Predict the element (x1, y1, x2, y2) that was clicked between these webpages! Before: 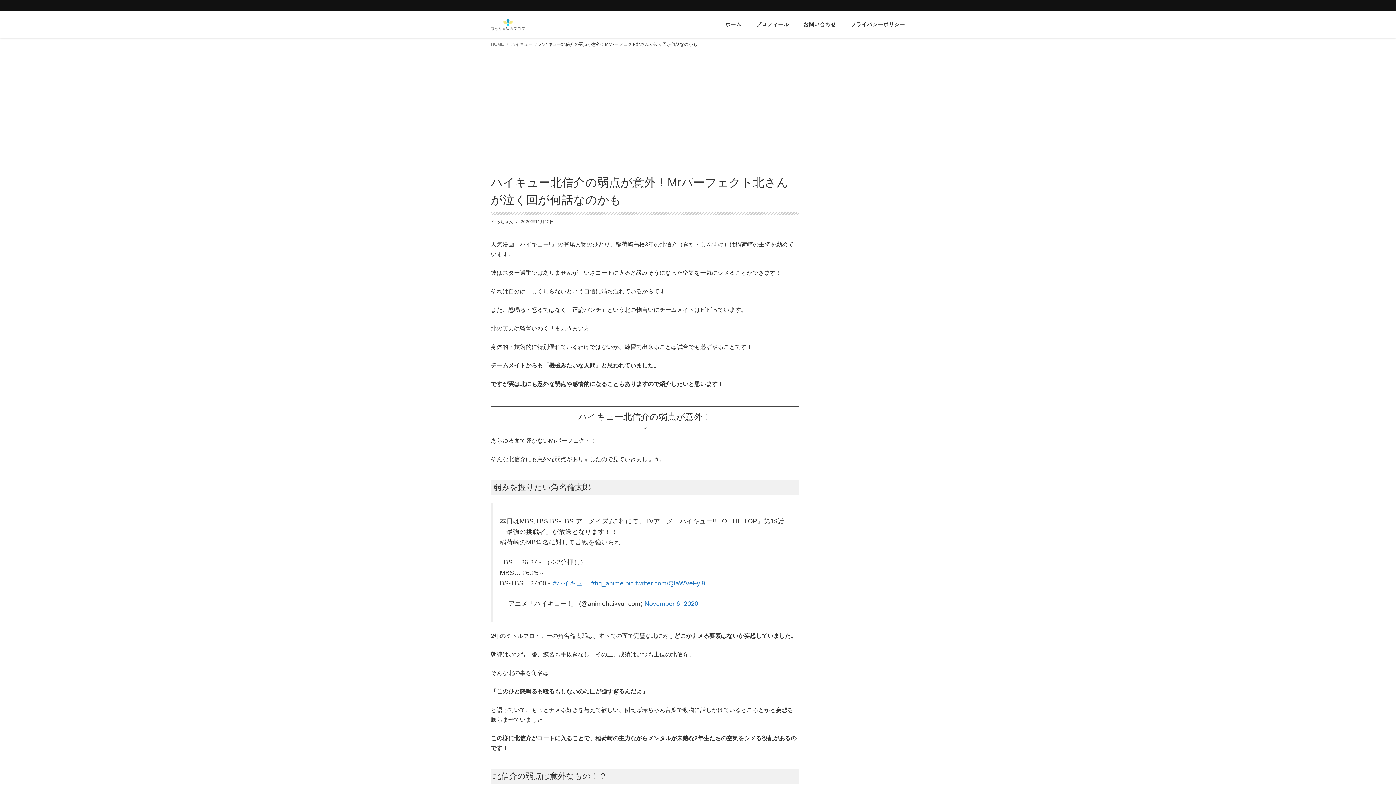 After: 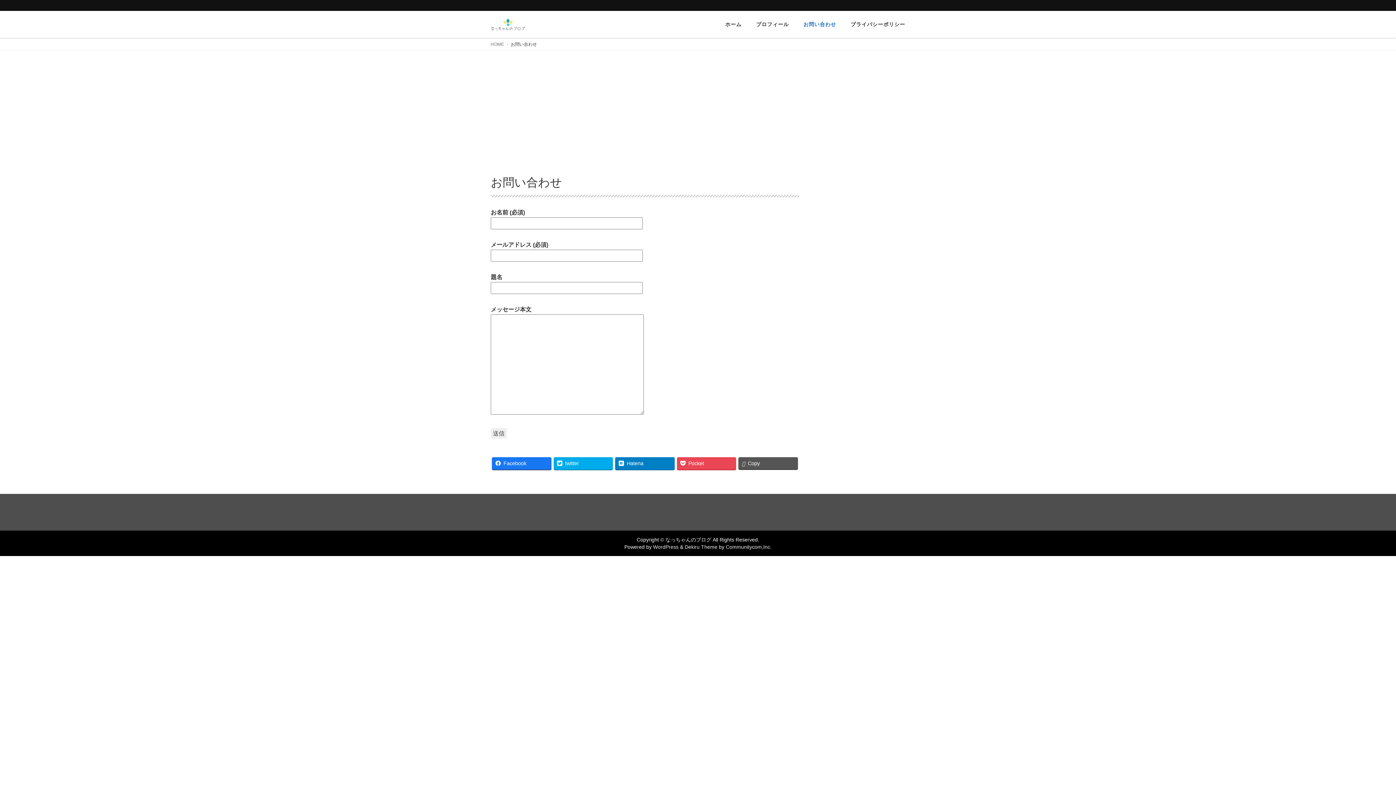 Action: bbox: (796, 10, 843, 37) label: お問い合わせ